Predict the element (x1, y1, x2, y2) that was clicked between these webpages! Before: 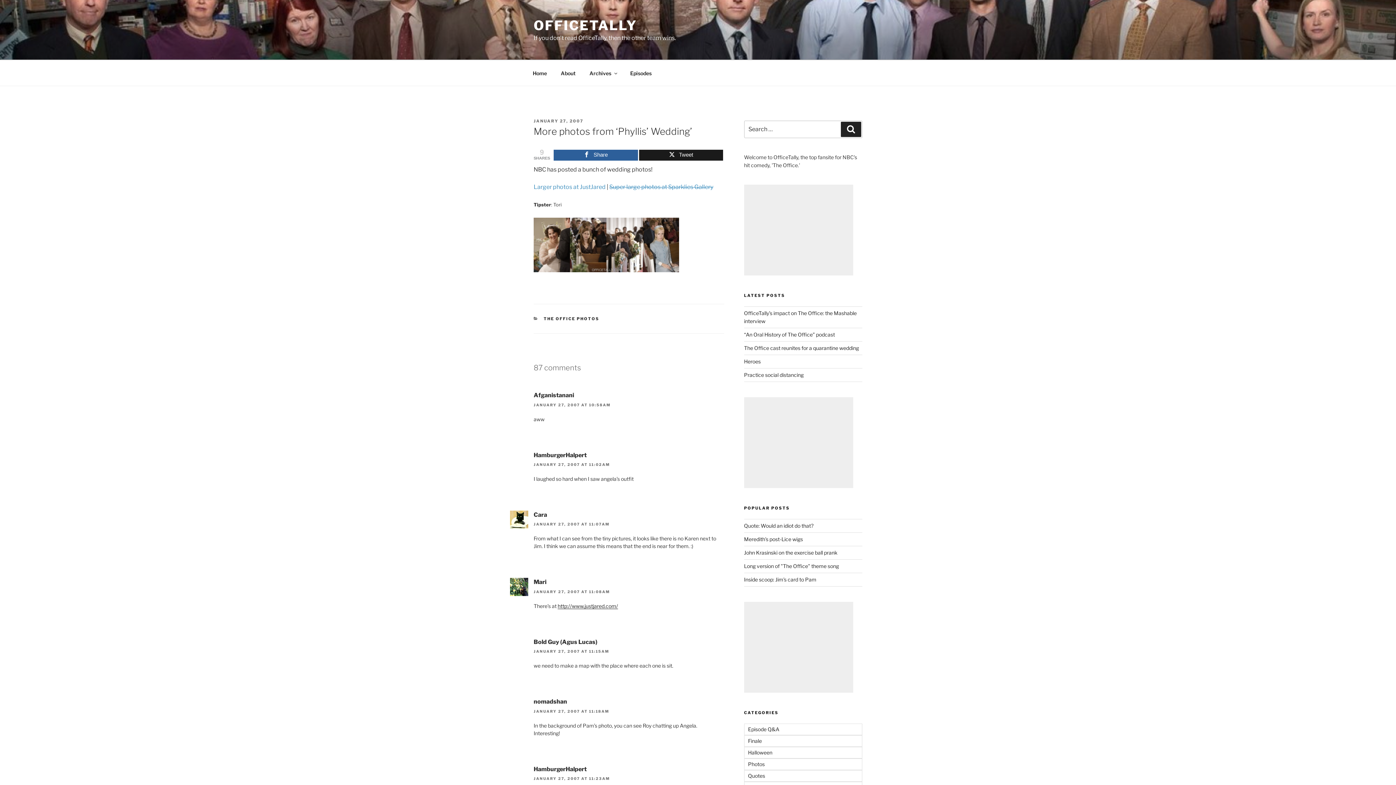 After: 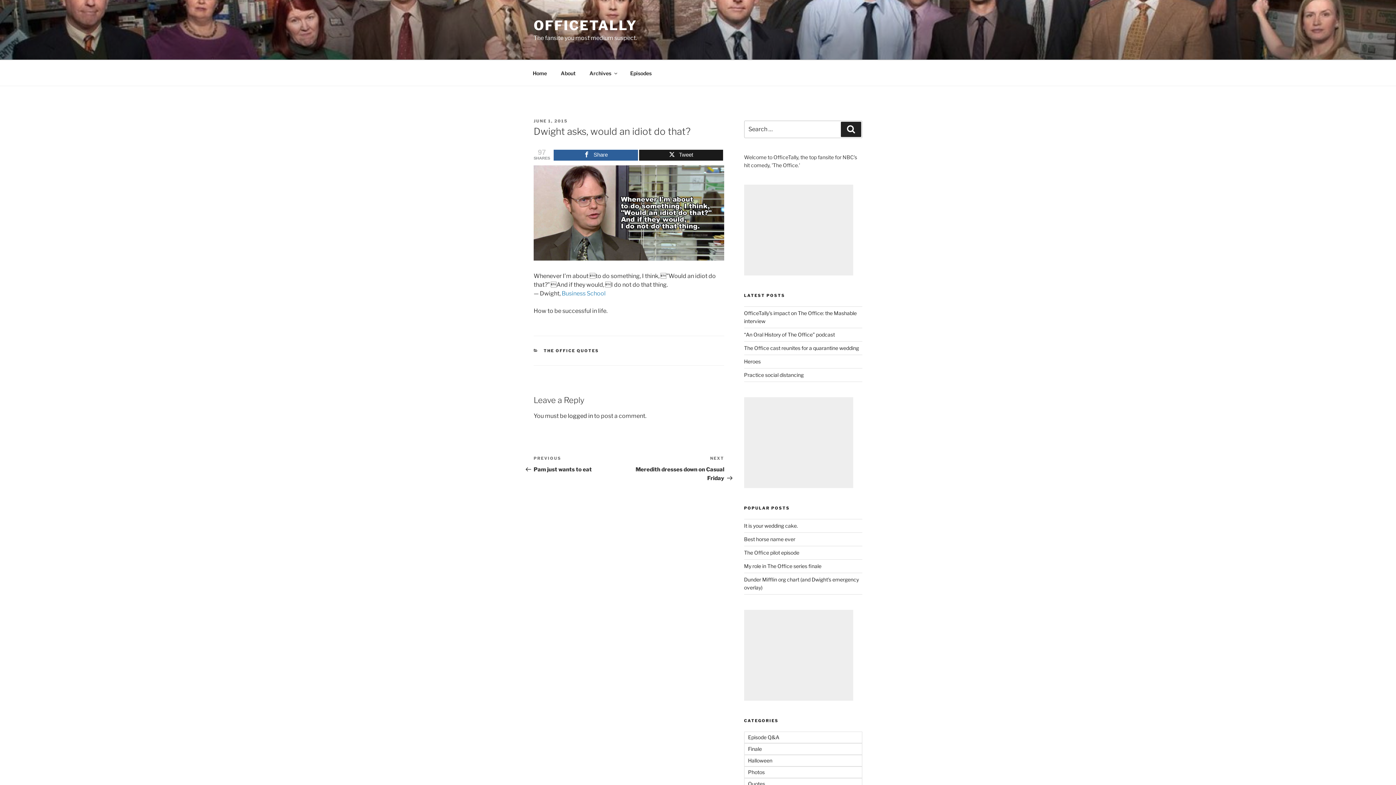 Action: label: Quote: Would an idiot do that? bbox: (744, 523, 813, 529)